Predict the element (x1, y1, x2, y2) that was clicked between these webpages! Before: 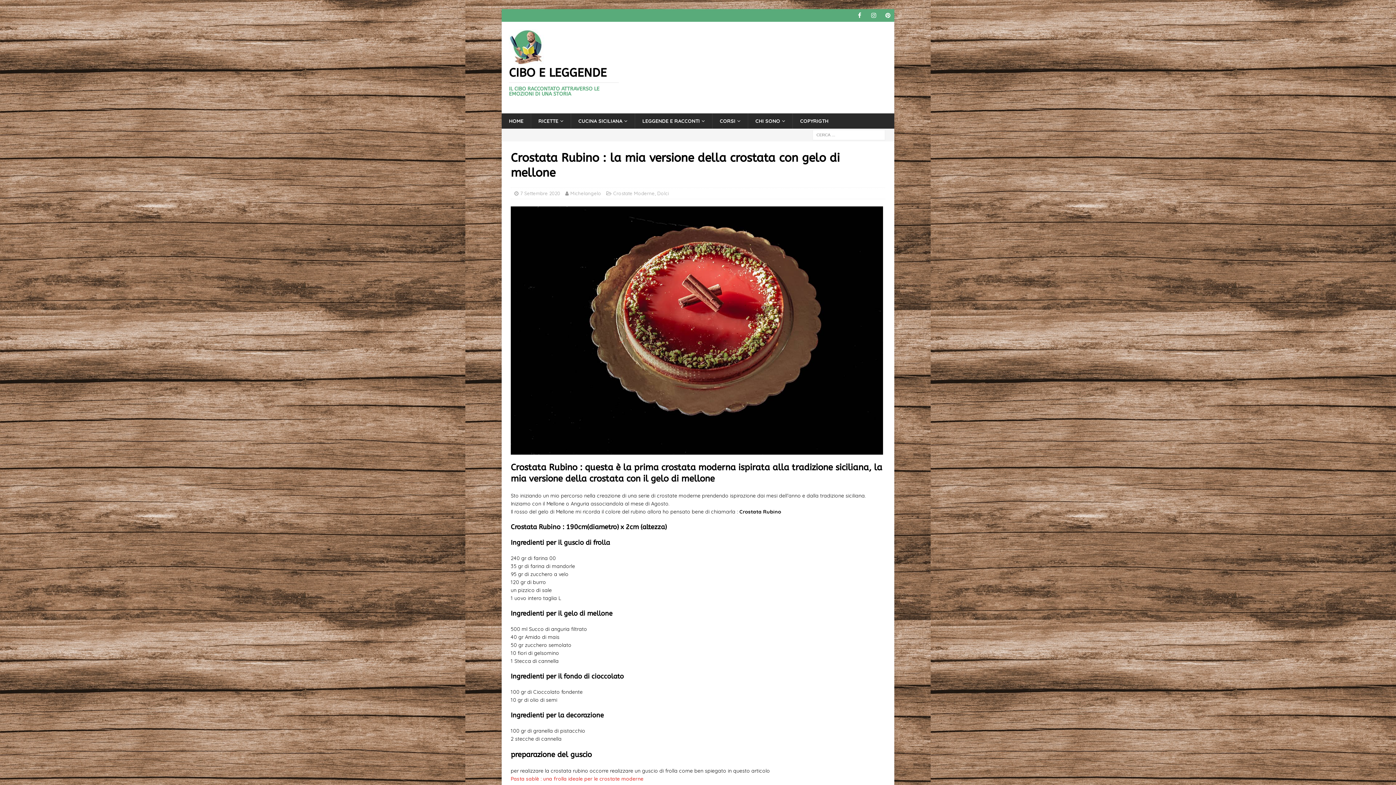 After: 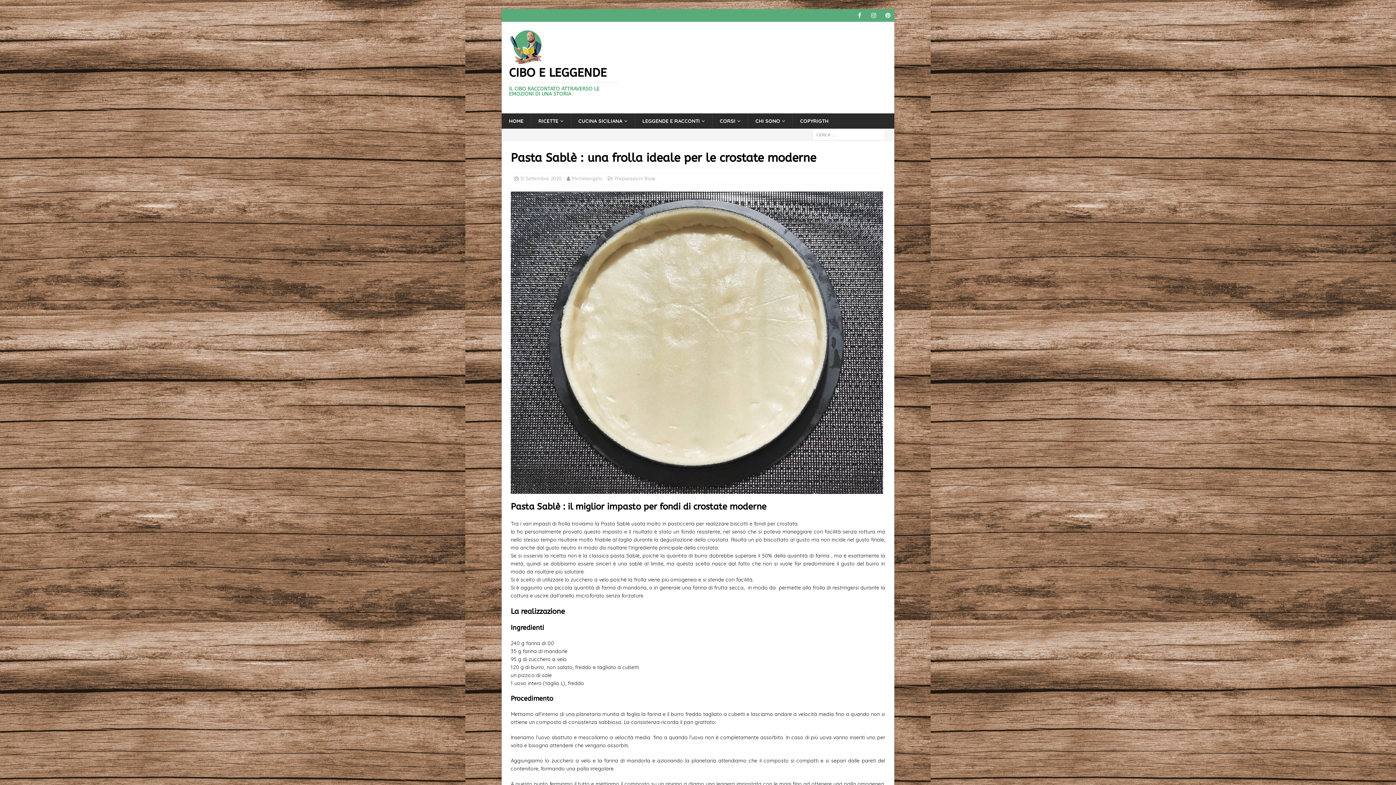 Action: bbox: (510, 775, 643, 782) label: Pasta sablè : una frolla ideale per le crostate moderne